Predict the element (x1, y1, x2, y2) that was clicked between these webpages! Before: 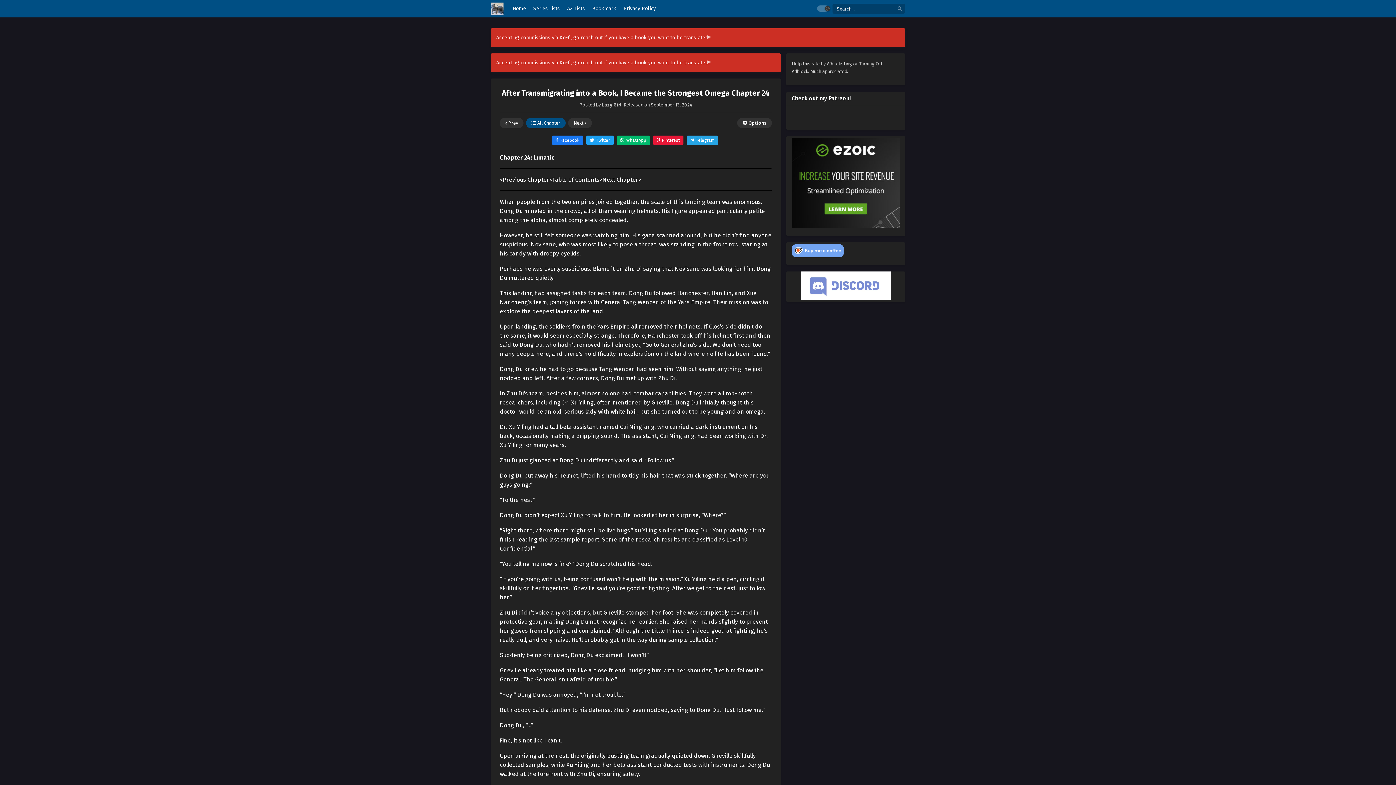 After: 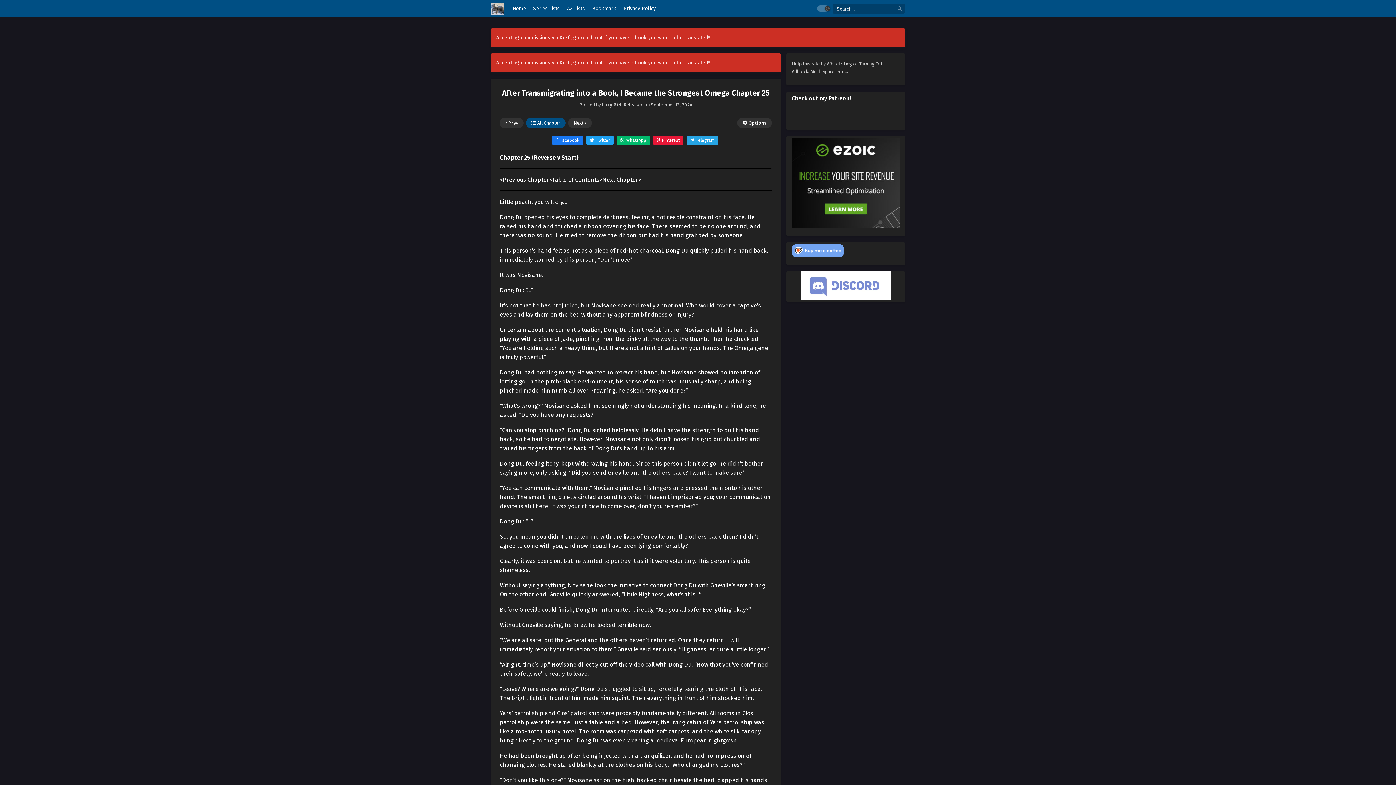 Action: bbox: (568, 117, 592, 128) label: next